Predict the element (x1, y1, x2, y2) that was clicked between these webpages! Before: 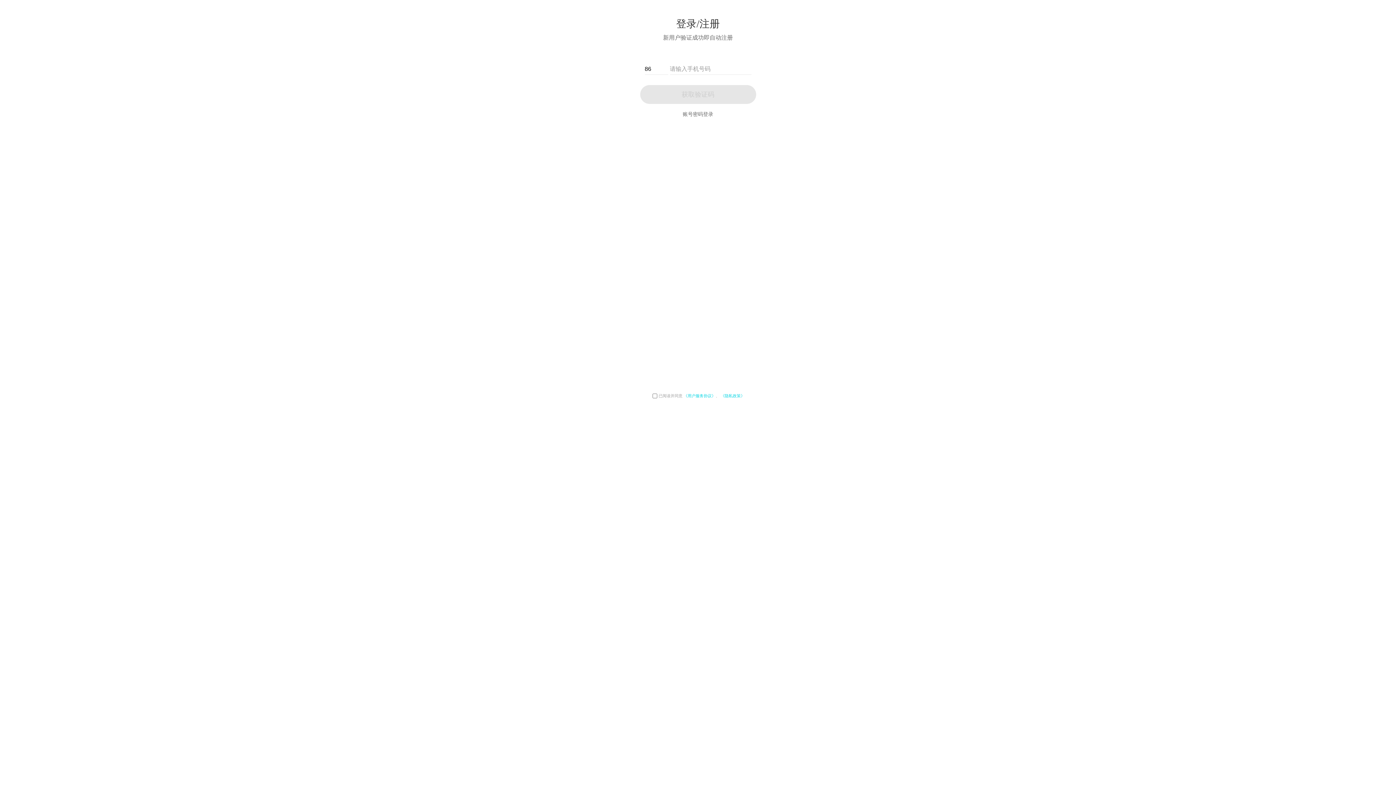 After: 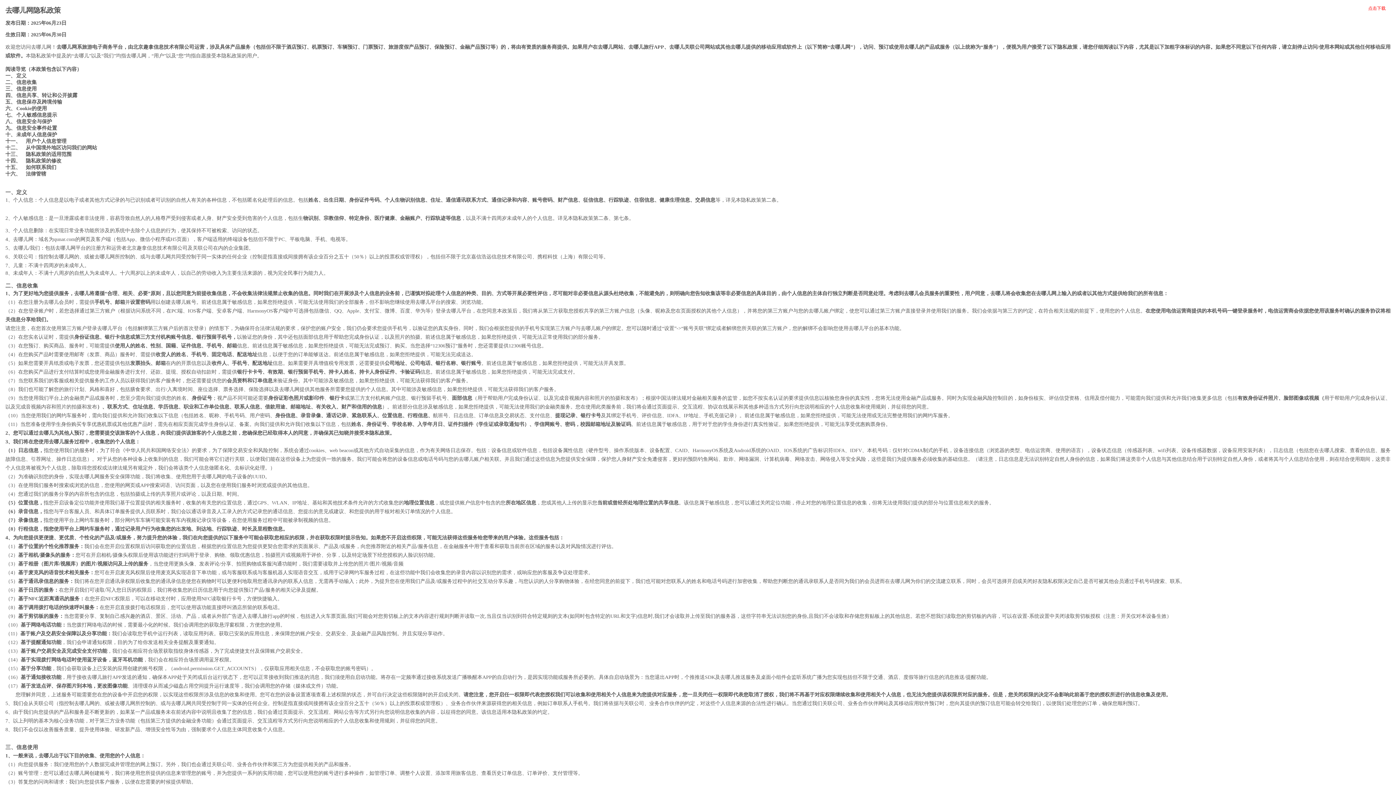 Action: bbox: (719, 393, 744, 398) label:  《隐私政策》